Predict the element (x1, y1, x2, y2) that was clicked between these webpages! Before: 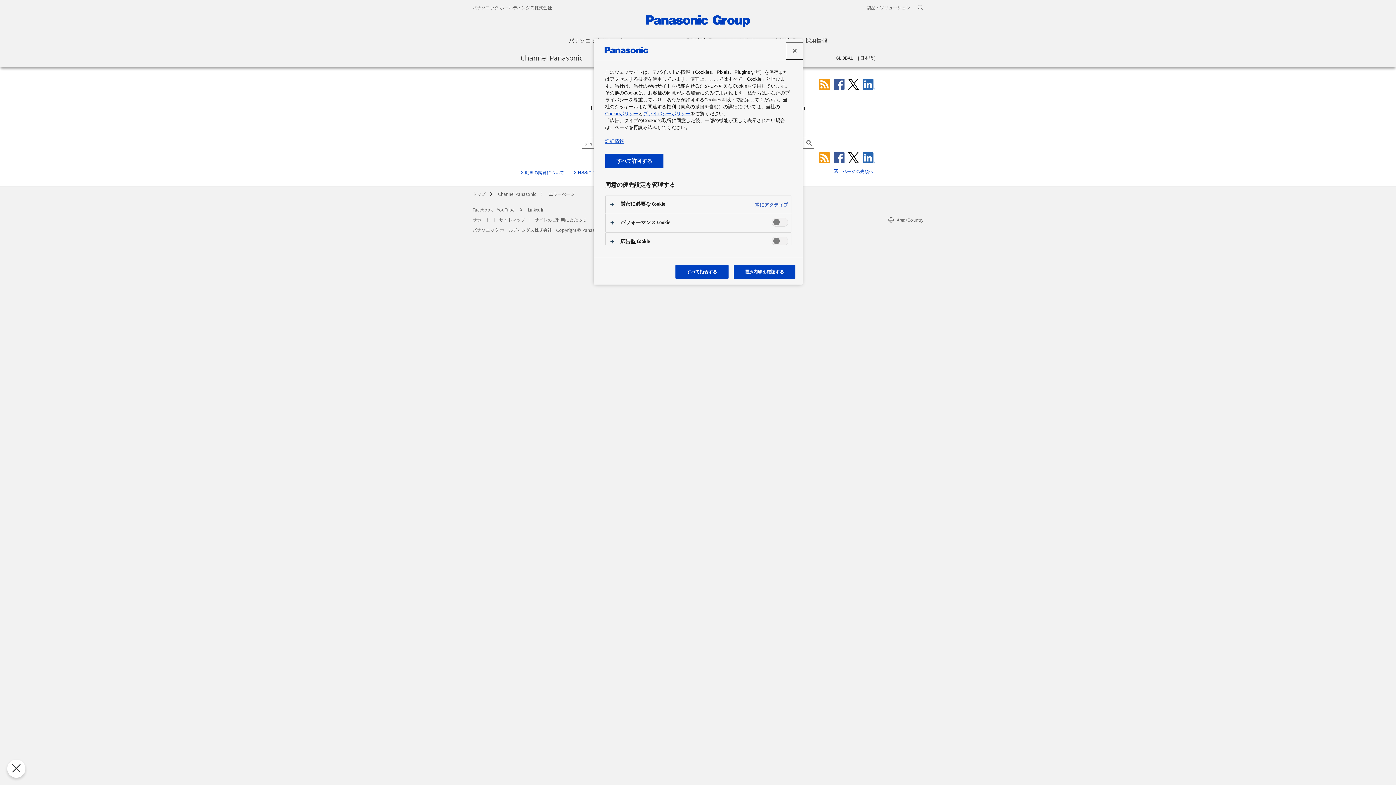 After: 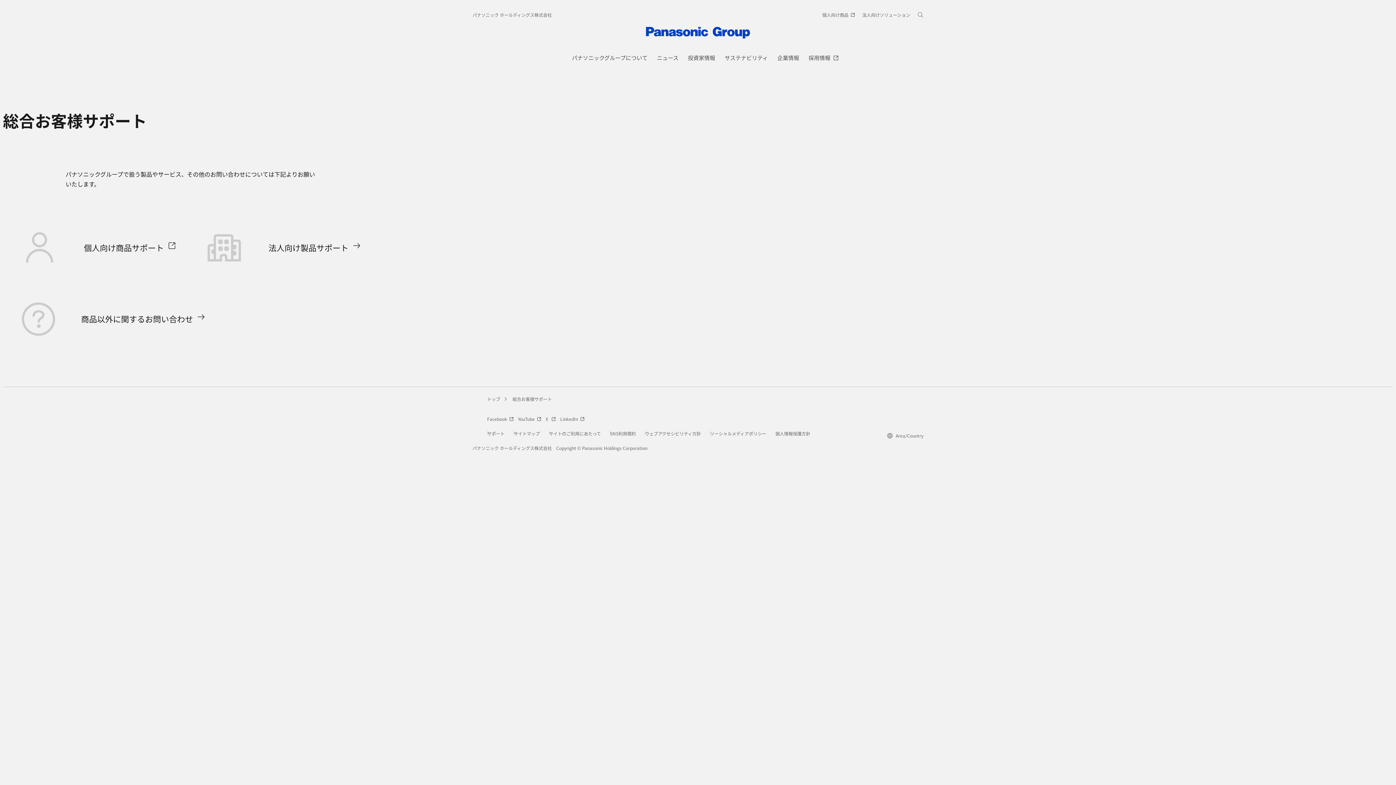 Action: bbox: (472, 216, 490, 222) label: サポート